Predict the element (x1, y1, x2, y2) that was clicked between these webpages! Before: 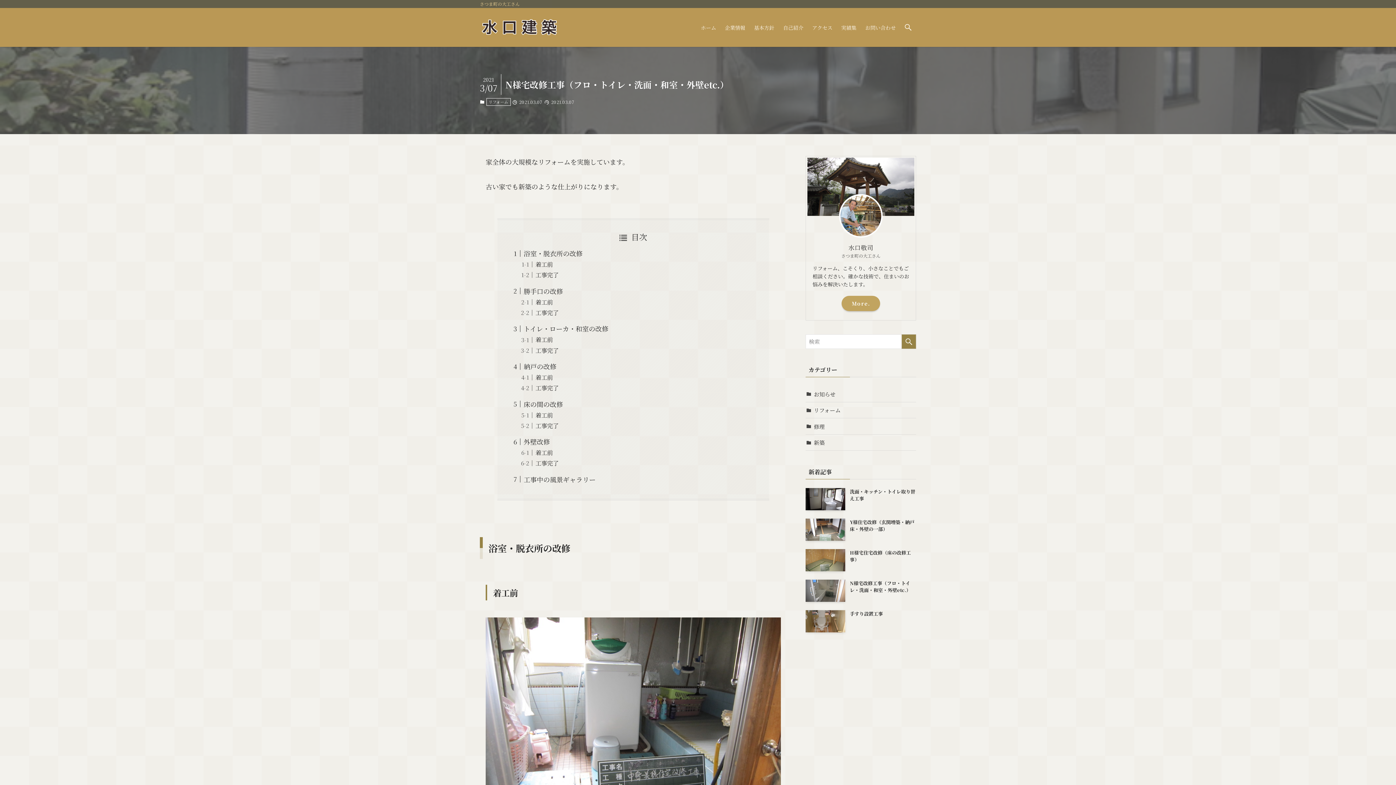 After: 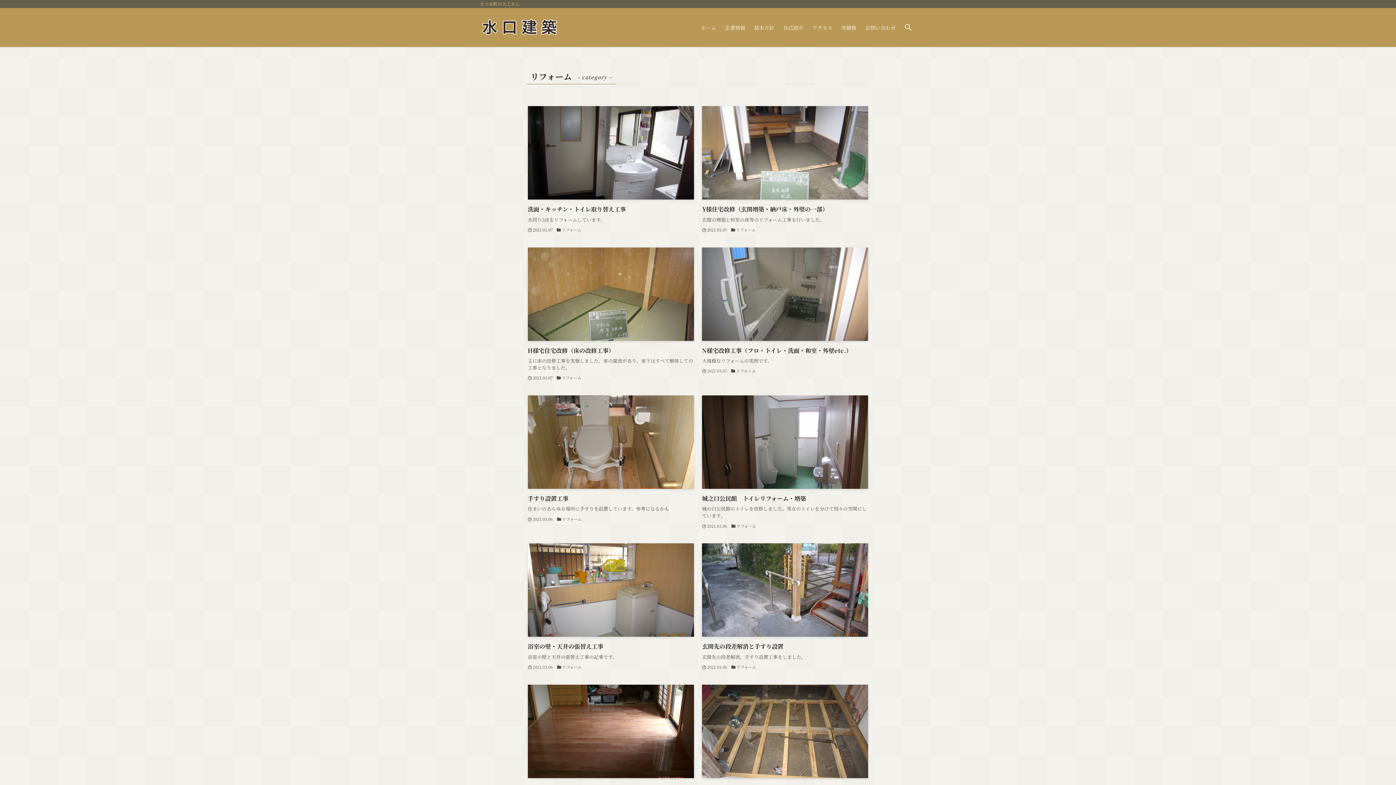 Action: bbox: (486, 98, 510, 105) label: リフォーム